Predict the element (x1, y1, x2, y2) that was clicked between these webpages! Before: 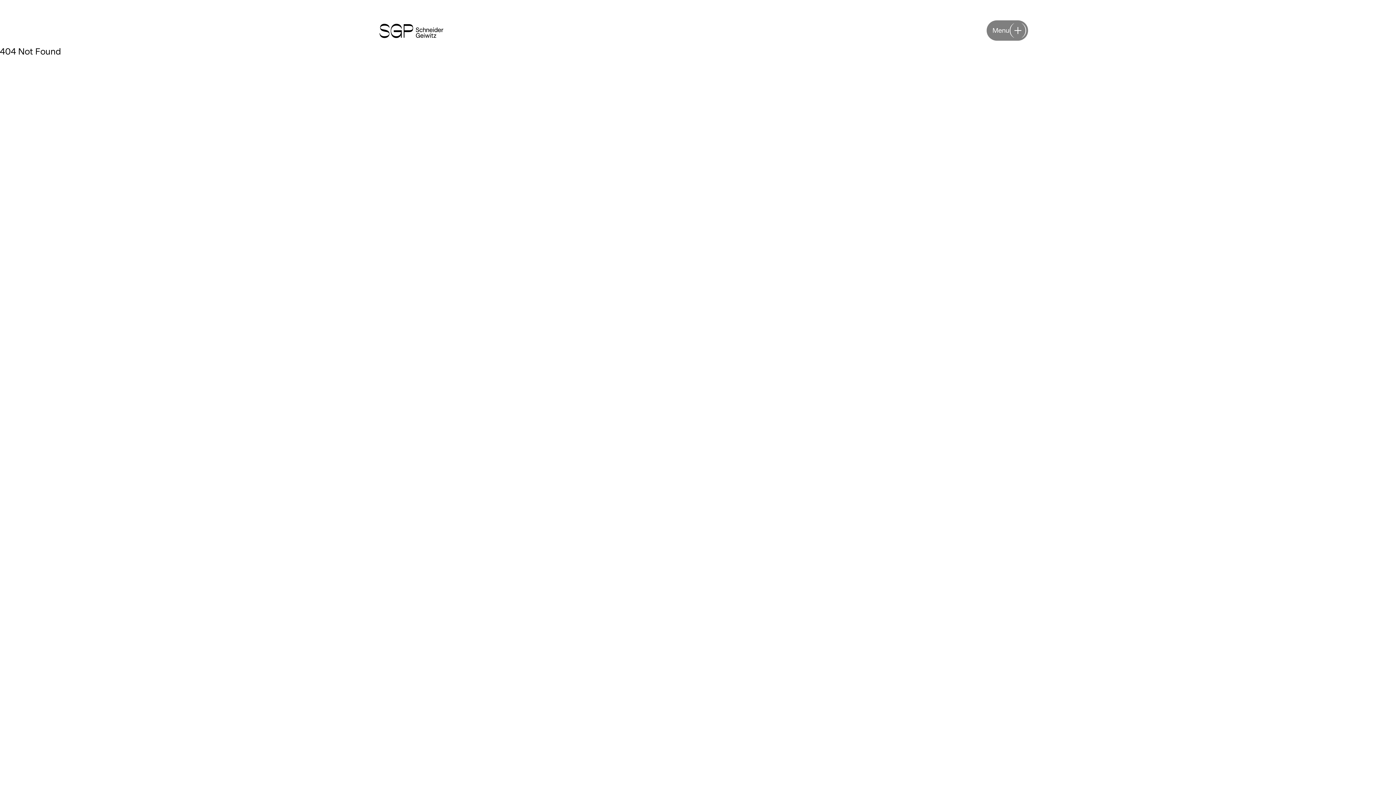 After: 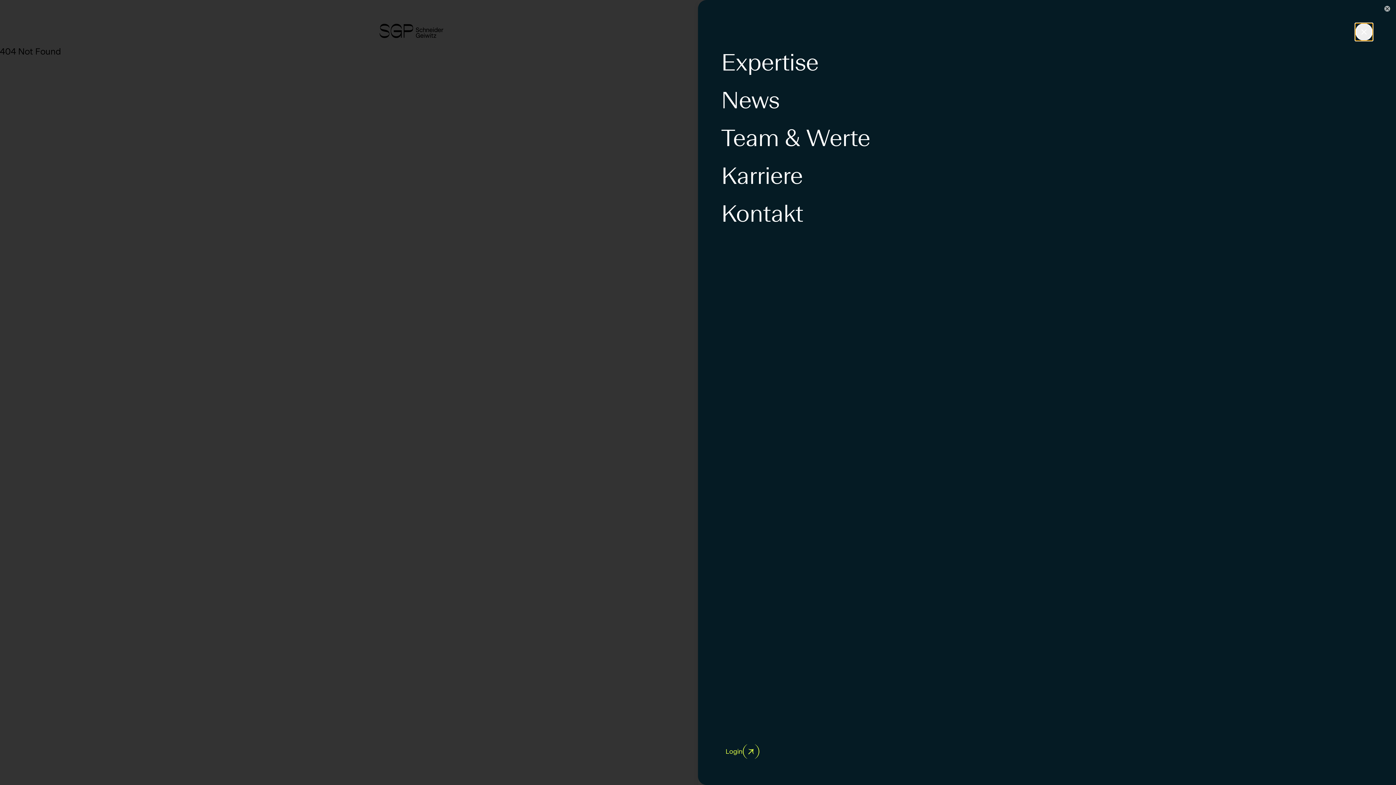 Action: label: Menu bbox: (986, 20, 1028, 40)